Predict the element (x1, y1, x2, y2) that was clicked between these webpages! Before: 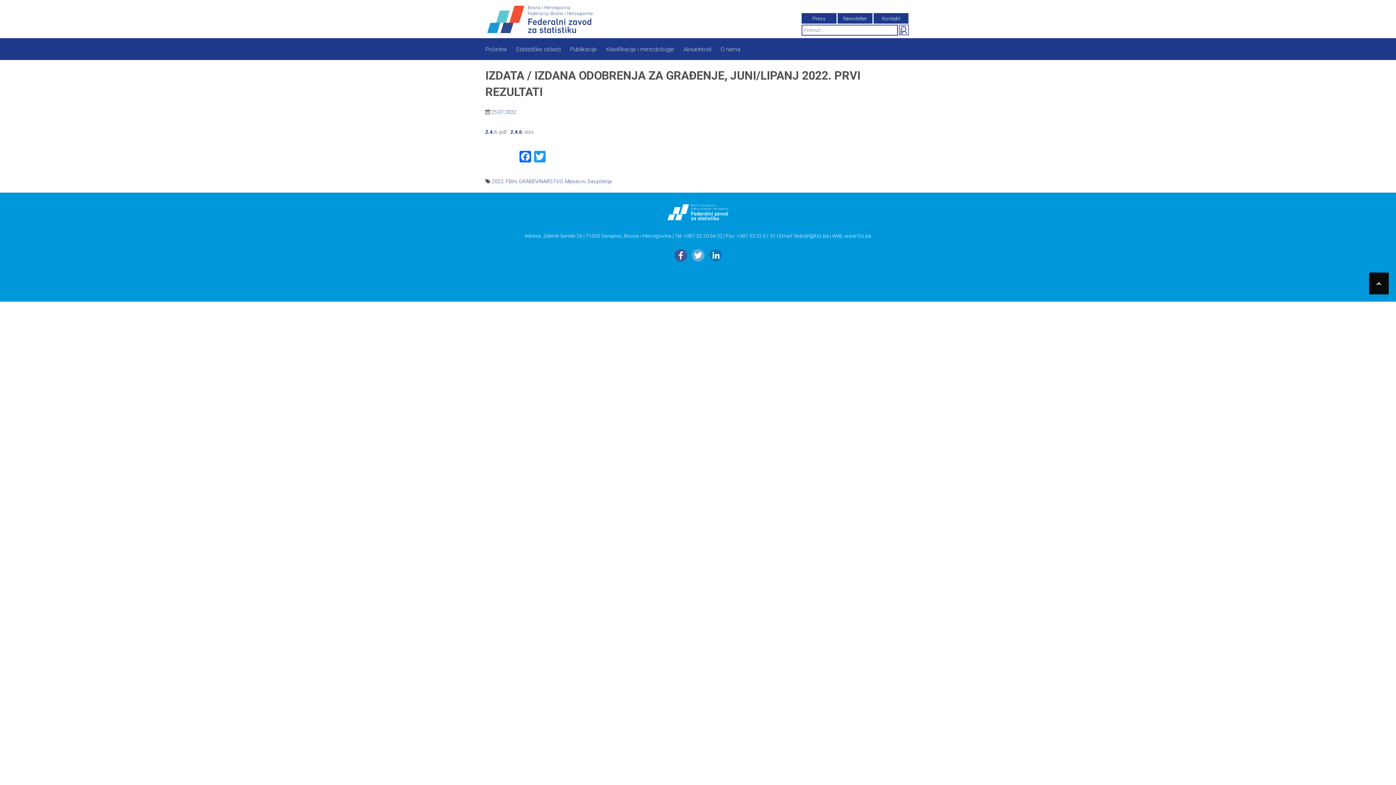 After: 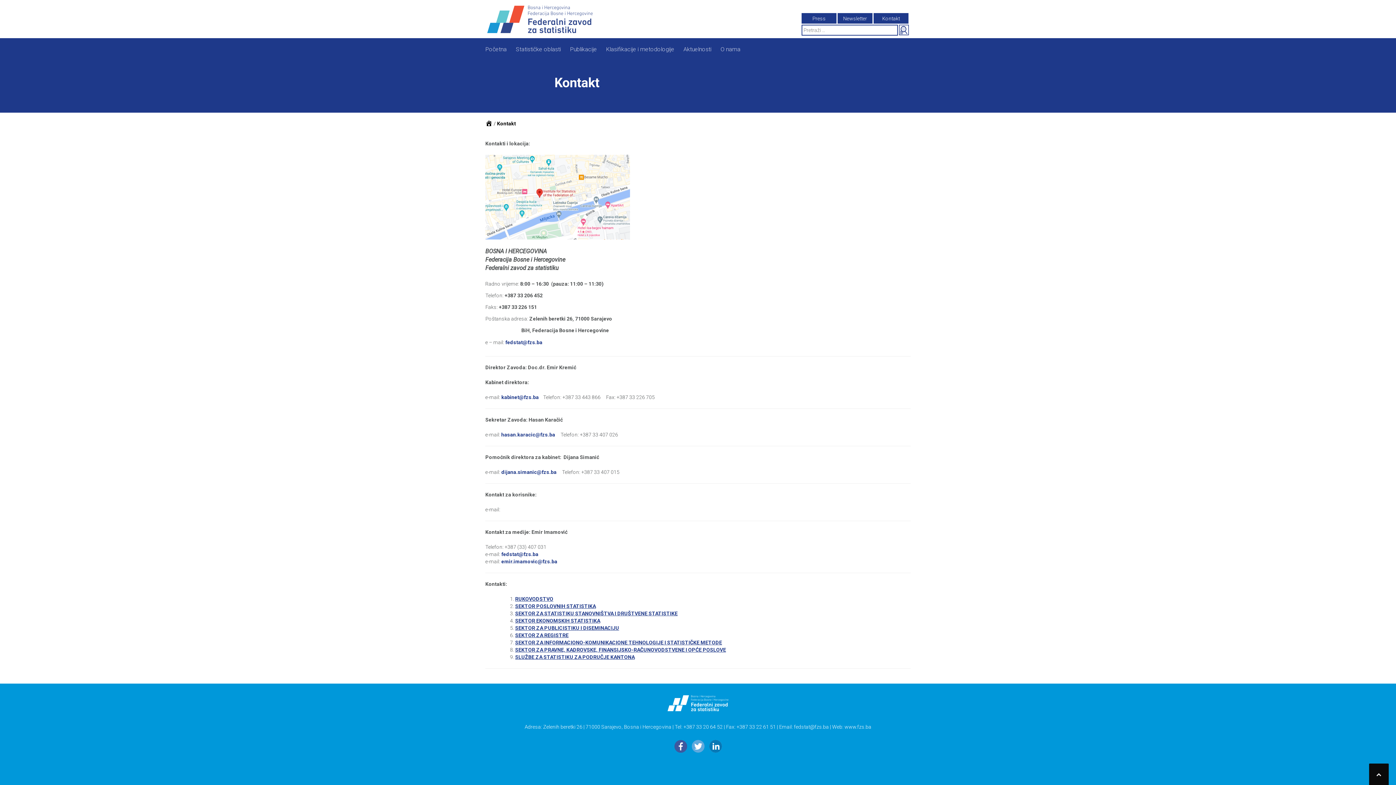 Action: bbox: (873, 13, 908, 23) label: Kontakt